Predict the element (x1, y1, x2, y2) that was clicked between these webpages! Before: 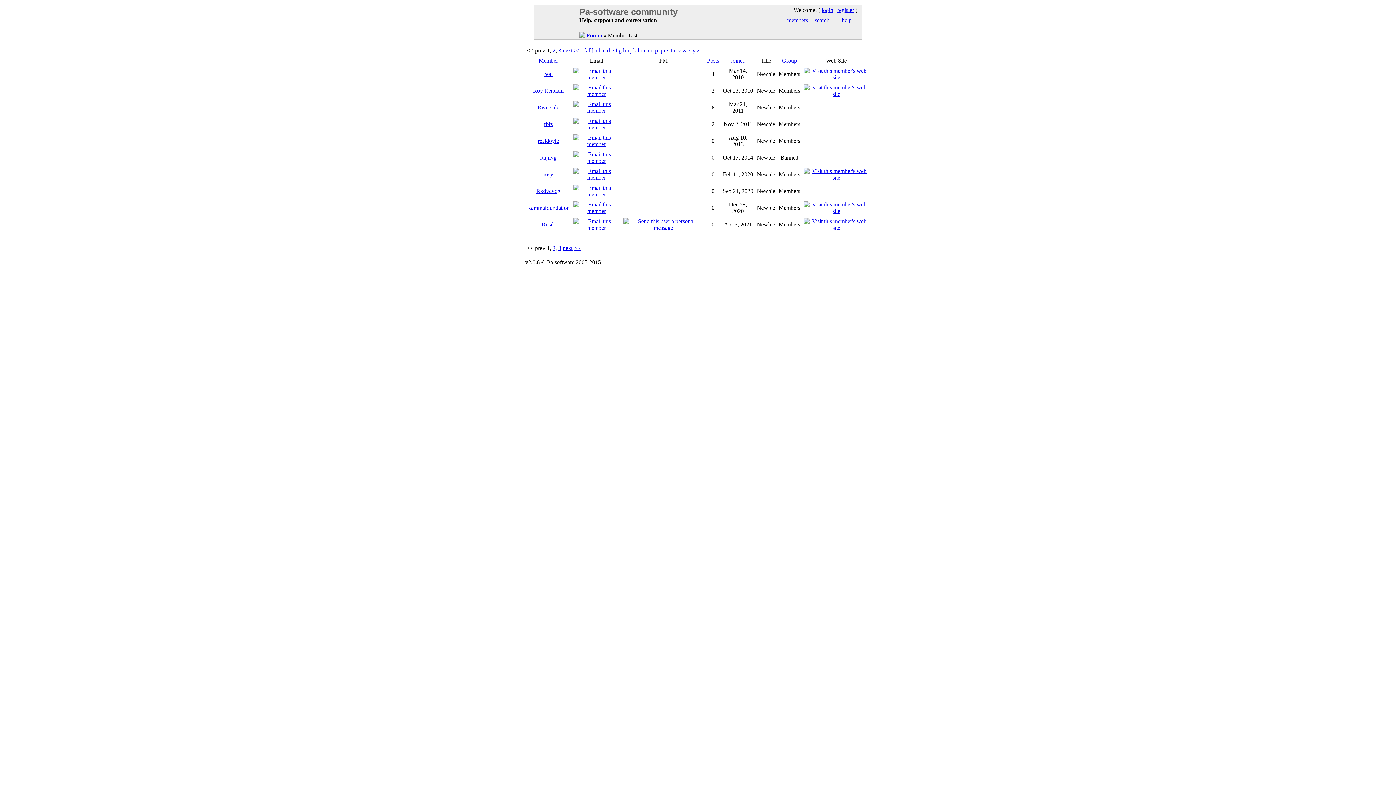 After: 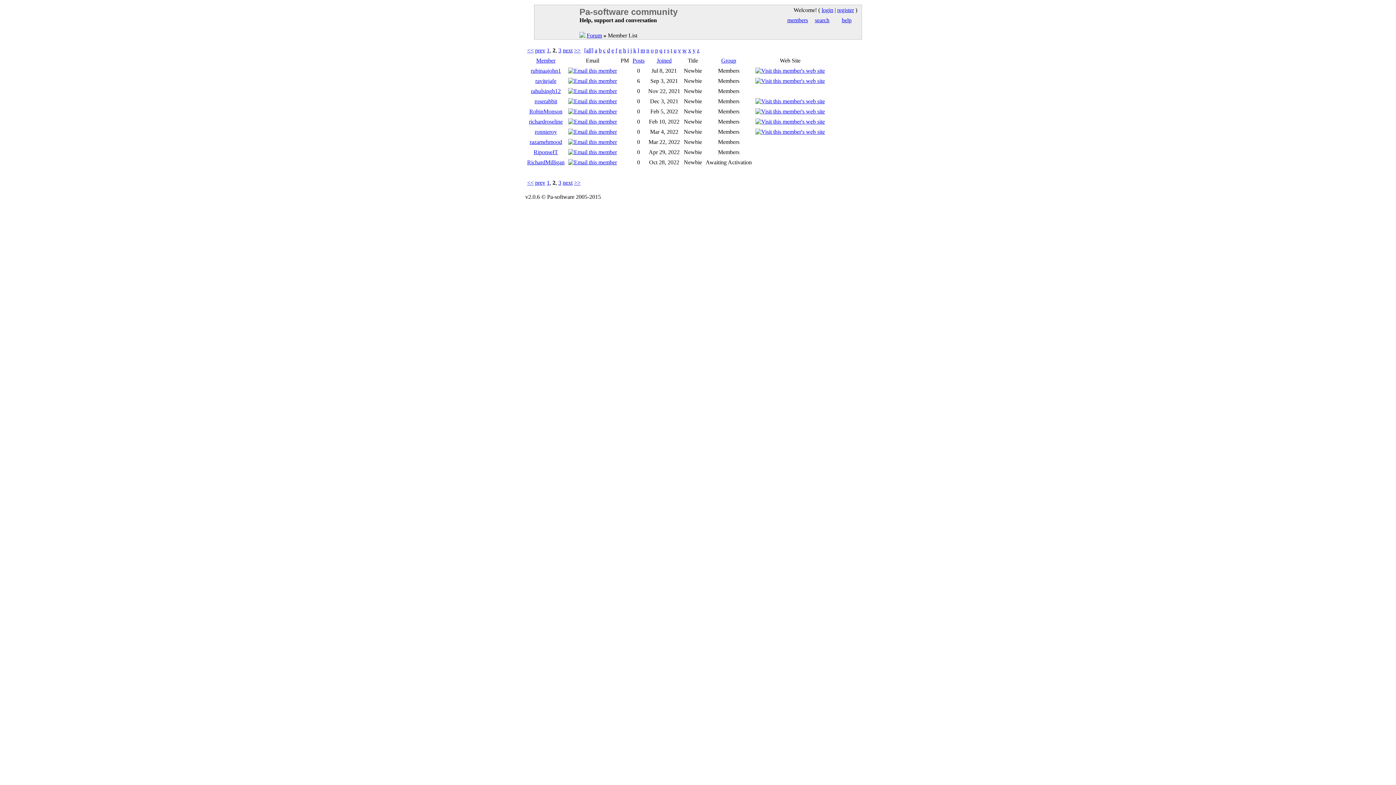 Action: bbox: (552, 47, 555, 53) label: 2